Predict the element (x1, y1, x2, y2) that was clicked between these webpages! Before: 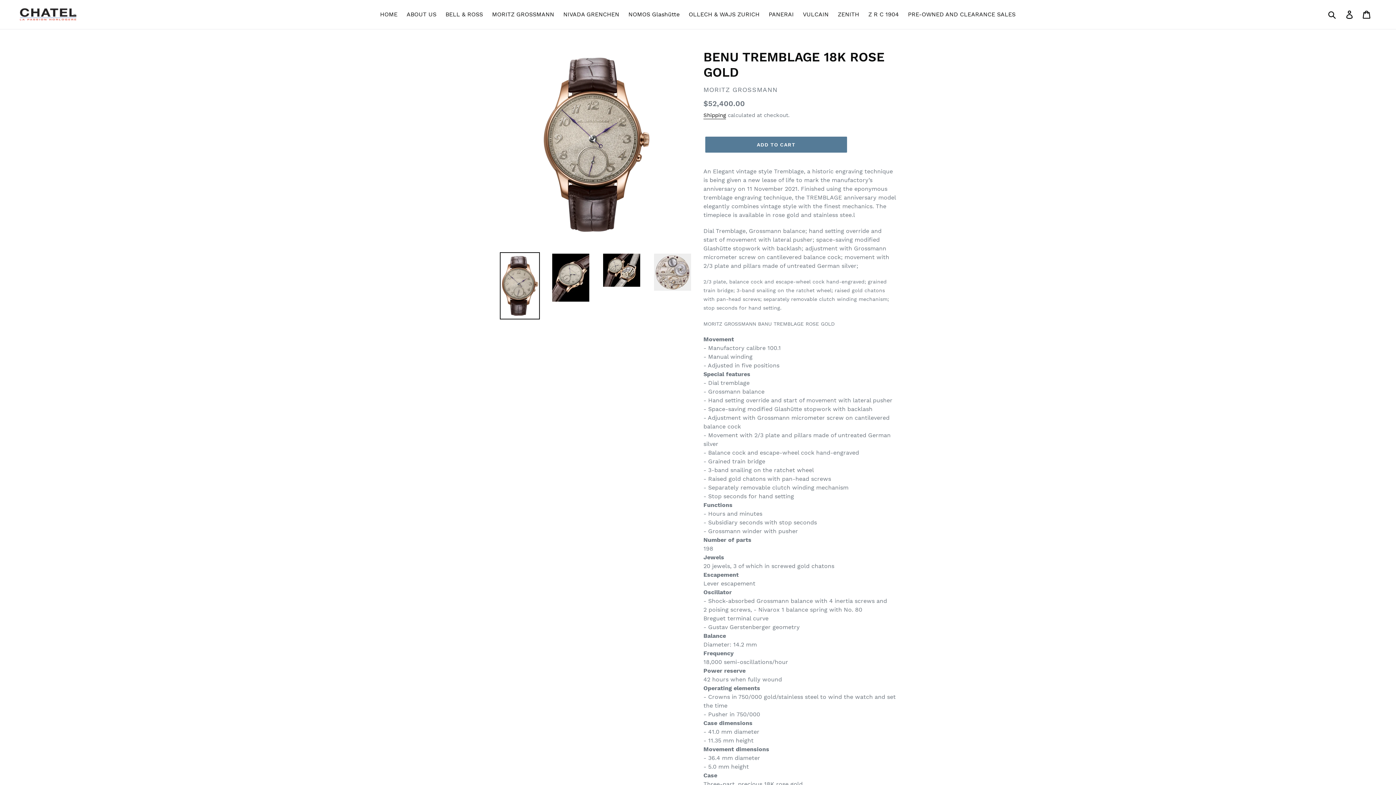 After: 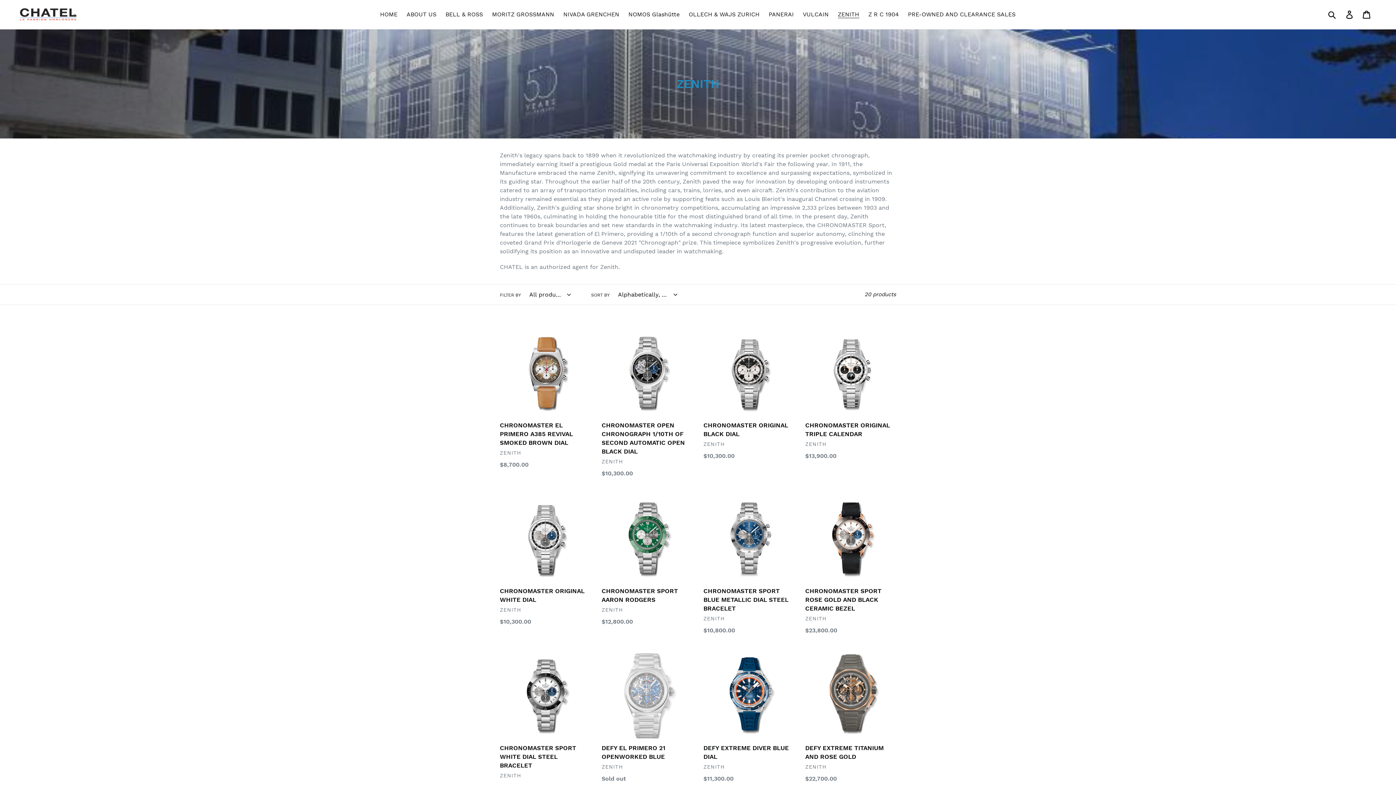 Action: bbox: (834, 9, 863, 20) label: ZENITH